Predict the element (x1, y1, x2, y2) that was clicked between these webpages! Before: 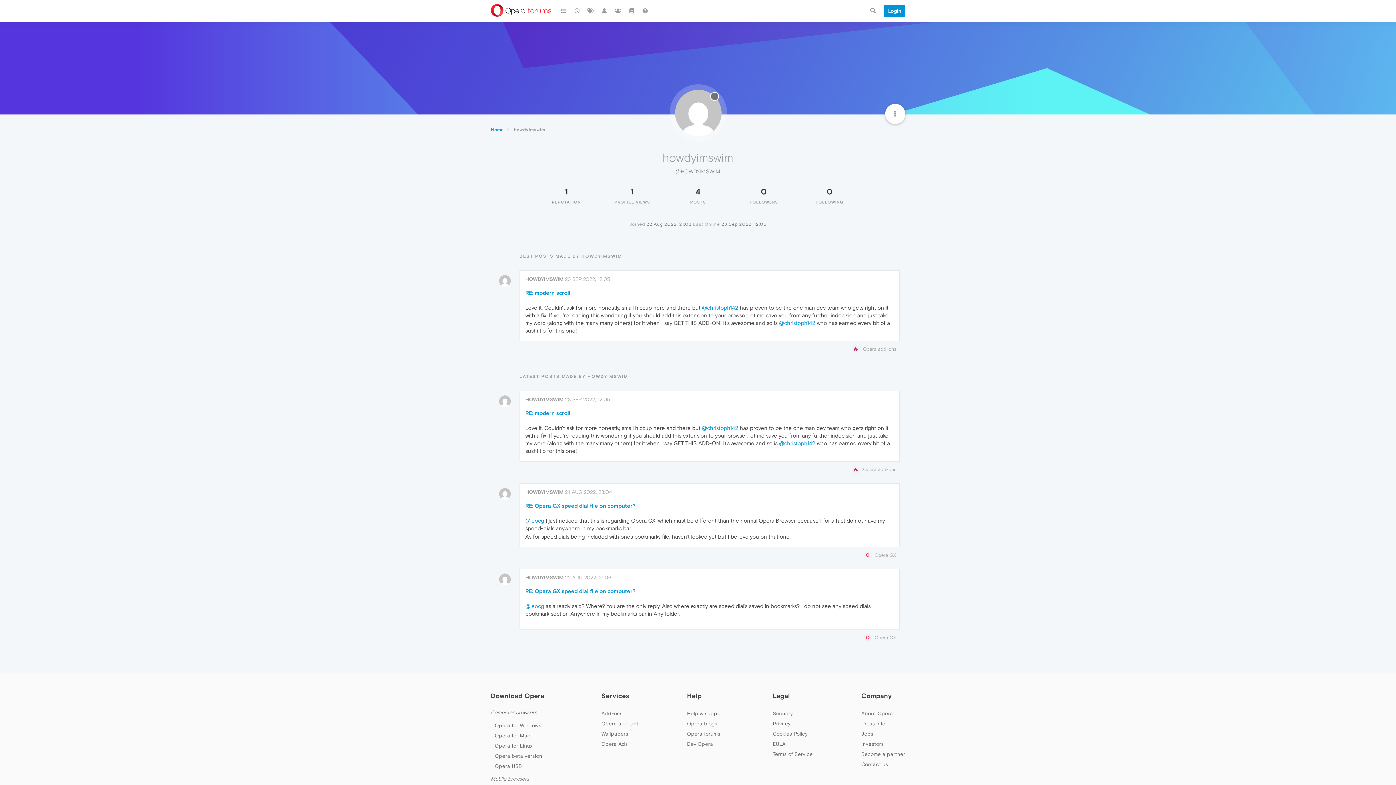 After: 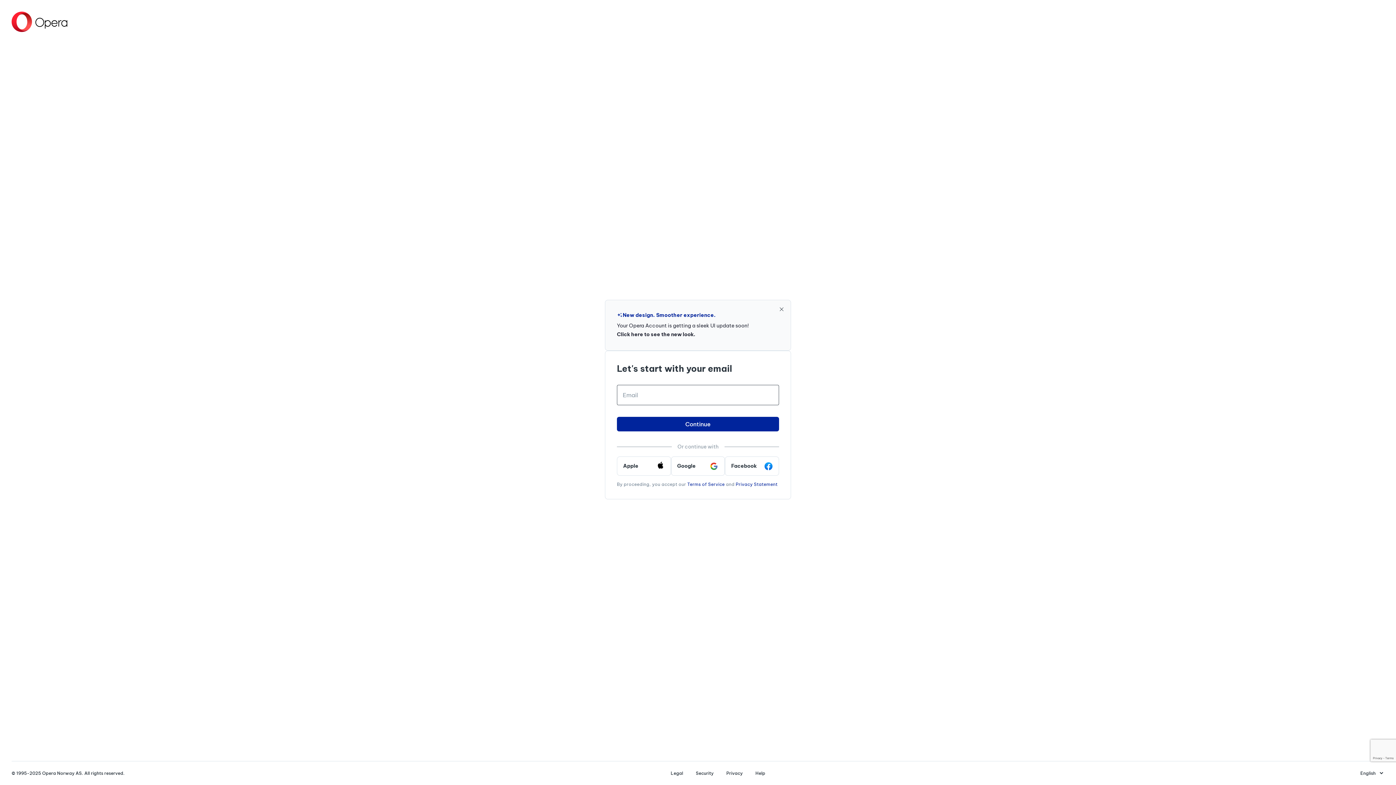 Action: label: Login bbox: (880, 0, 905, 21)